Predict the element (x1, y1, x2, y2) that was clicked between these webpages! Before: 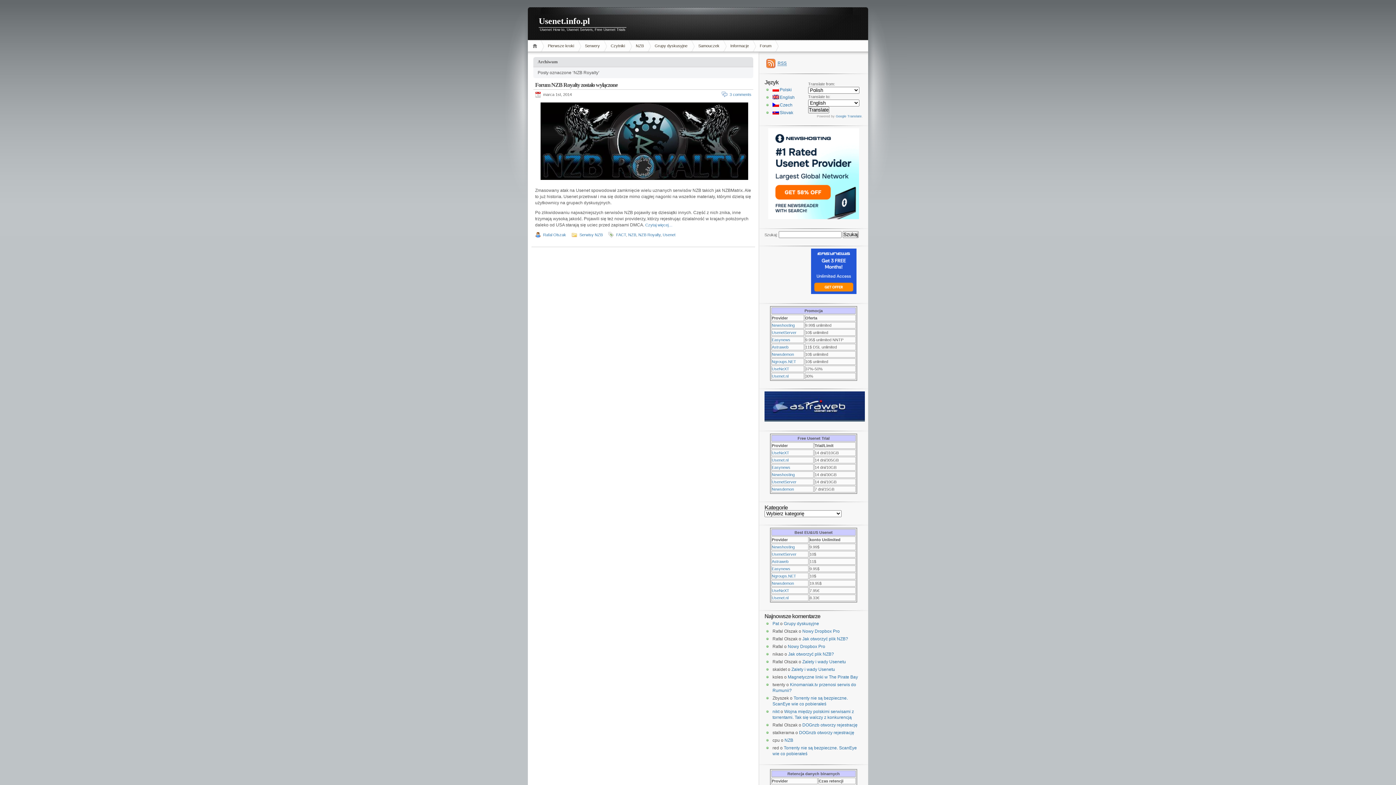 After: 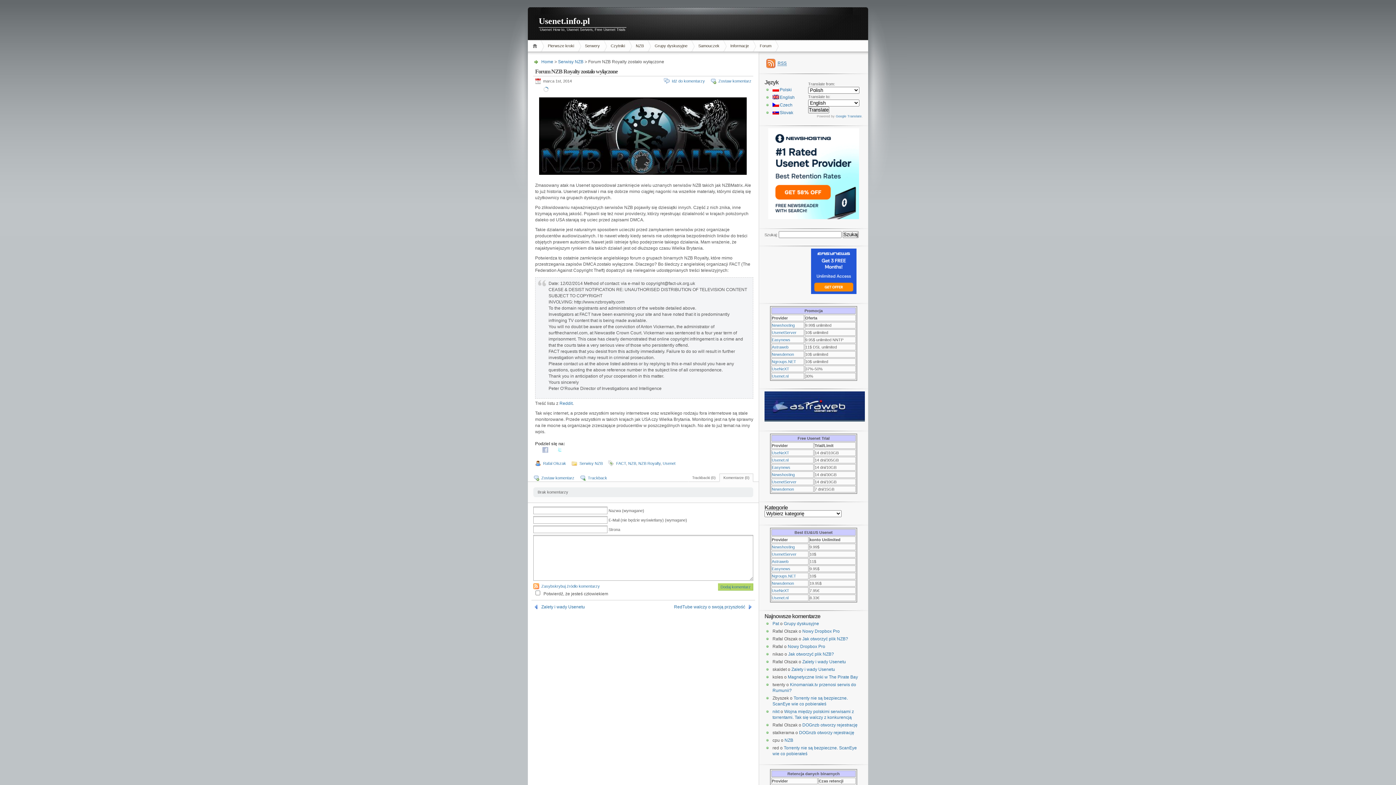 Action: label: Forum NZB Royalty zostało wyłączone bbox: (535, 81, 617, 88)